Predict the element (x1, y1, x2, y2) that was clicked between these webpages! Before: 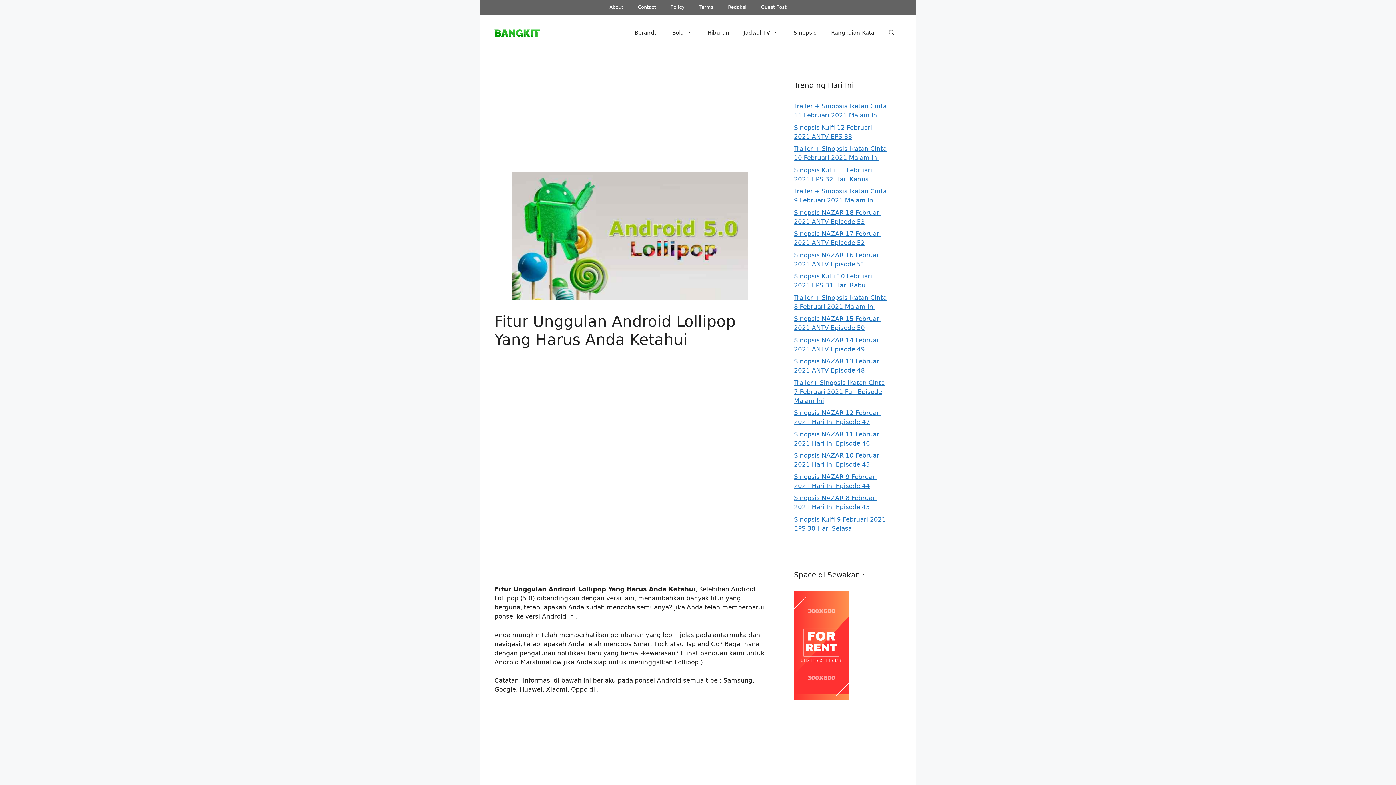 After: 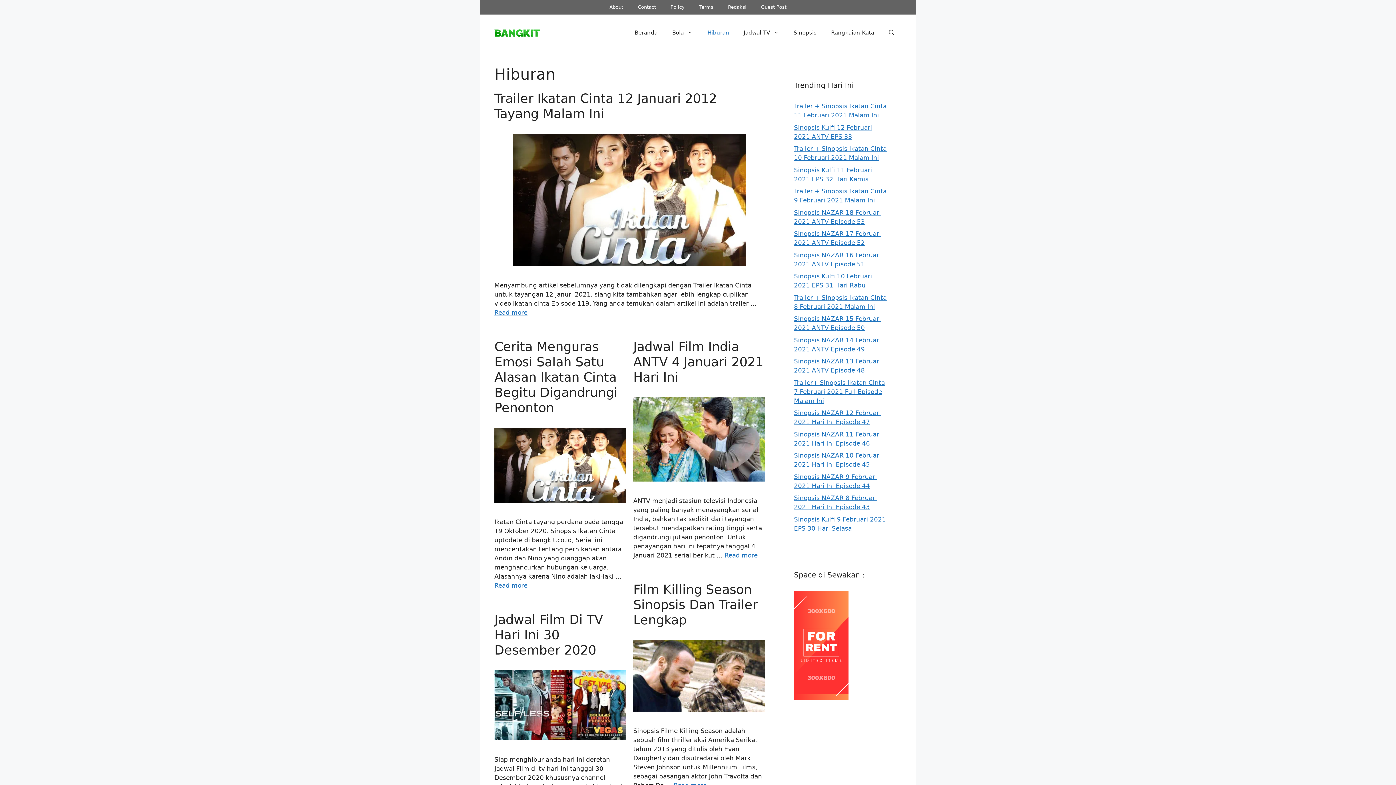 Action: label: Hiburan bbox: (700, 21, 736, 43)